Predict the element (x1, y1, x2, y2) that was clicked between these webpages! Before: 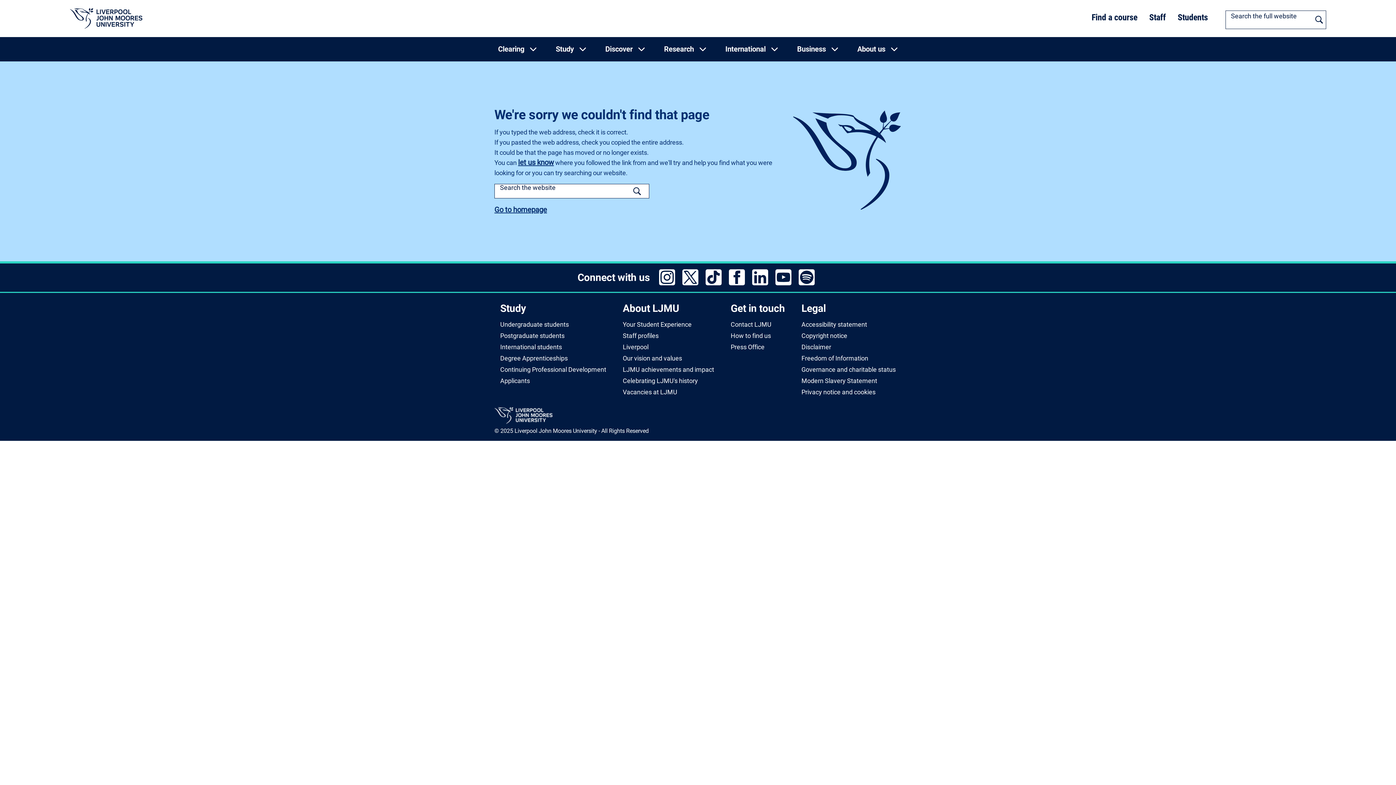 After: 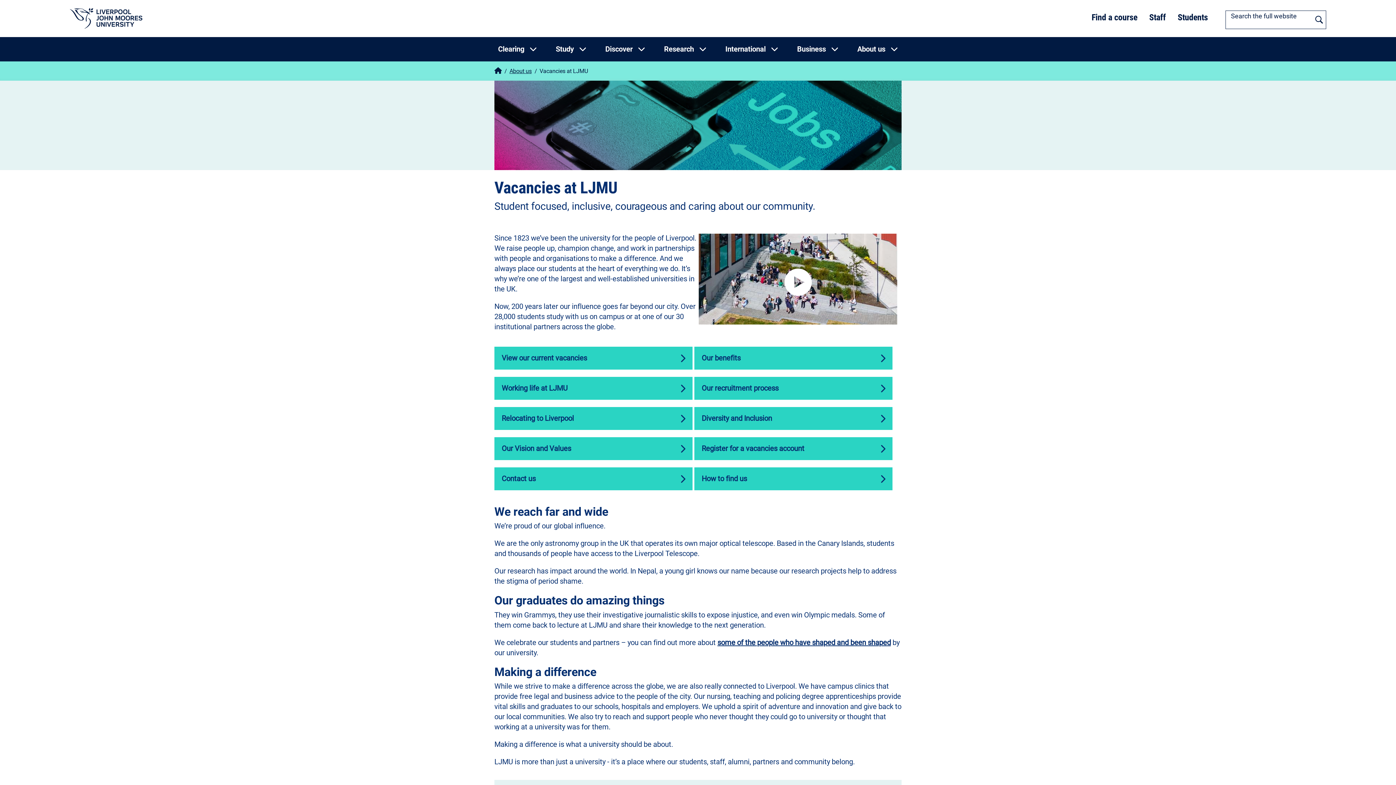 Action: bbox: (622, 388, 677, 395) label: Vacancies at LJMU